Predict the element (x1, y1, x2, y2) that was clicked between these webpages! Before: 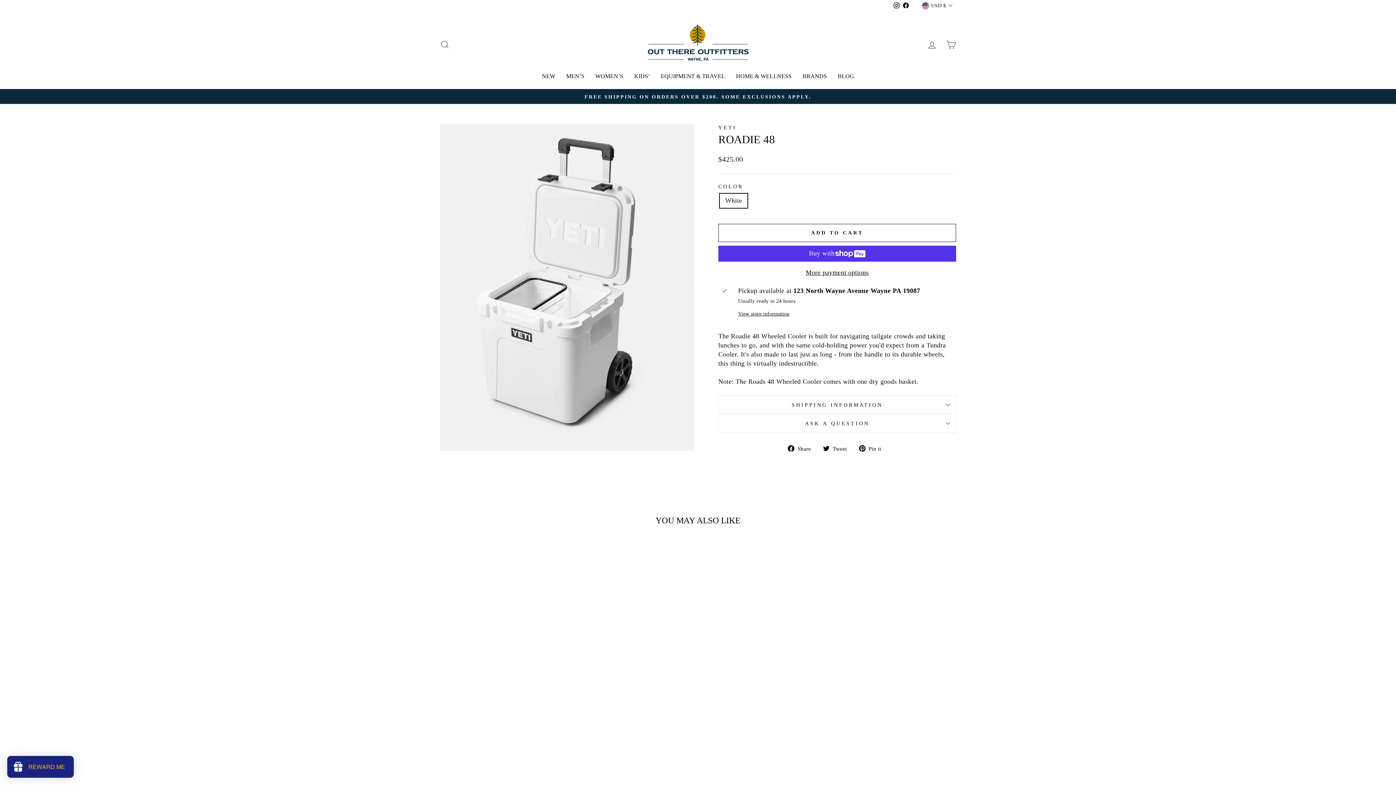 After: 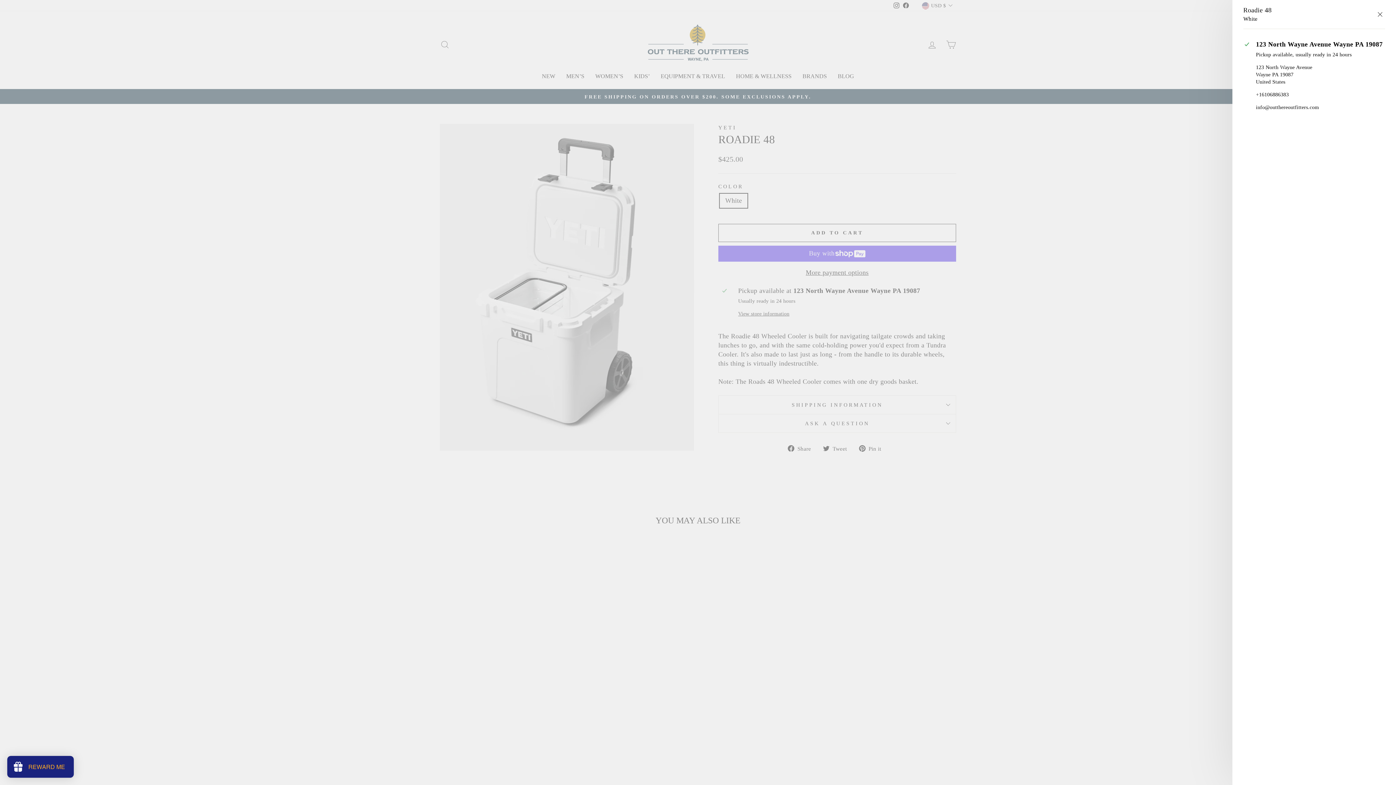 Action: bbox: (738, 310, 952, 317) label: View store information